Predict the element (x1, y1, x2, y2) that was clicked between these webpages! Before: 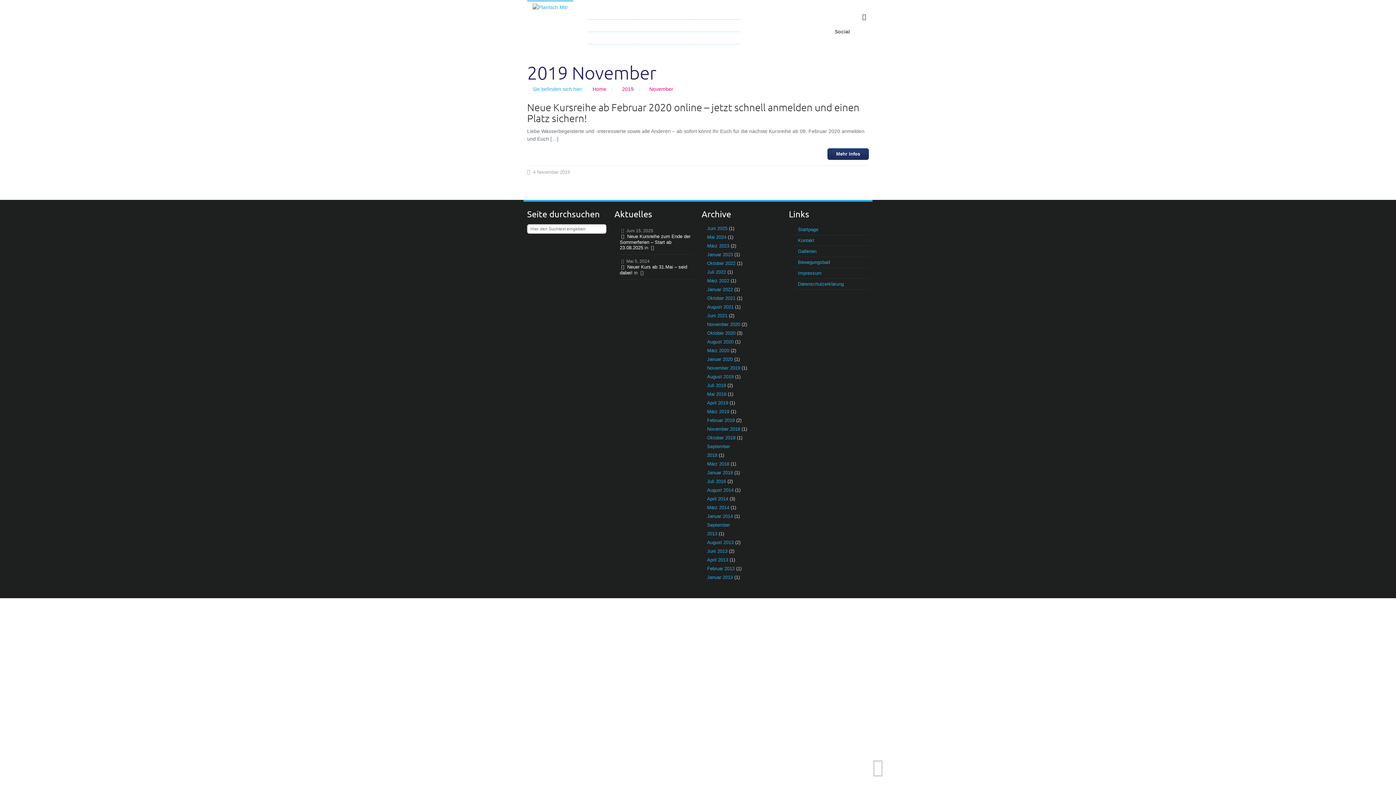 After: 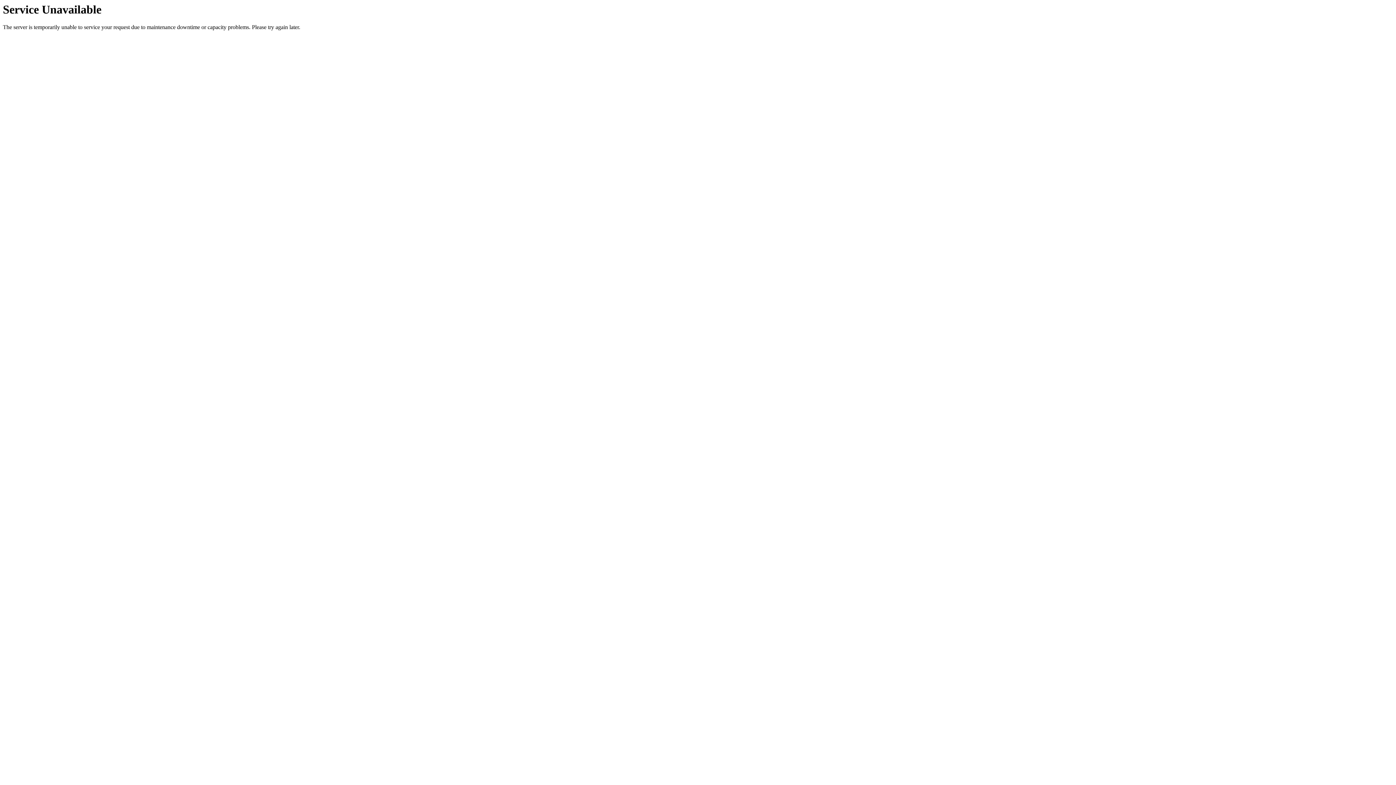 Action: label: Bewegungsbad bbox: (588, 19, 638, 32)